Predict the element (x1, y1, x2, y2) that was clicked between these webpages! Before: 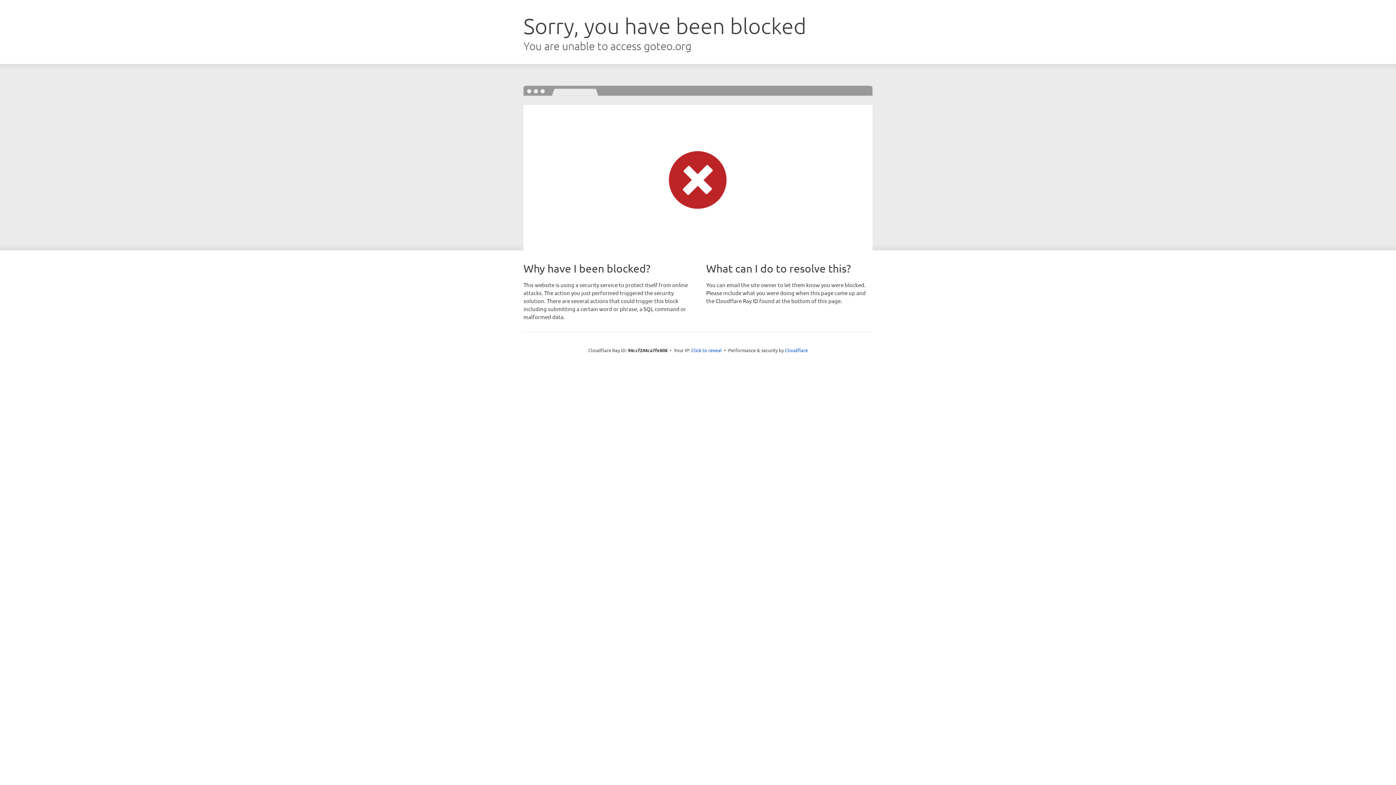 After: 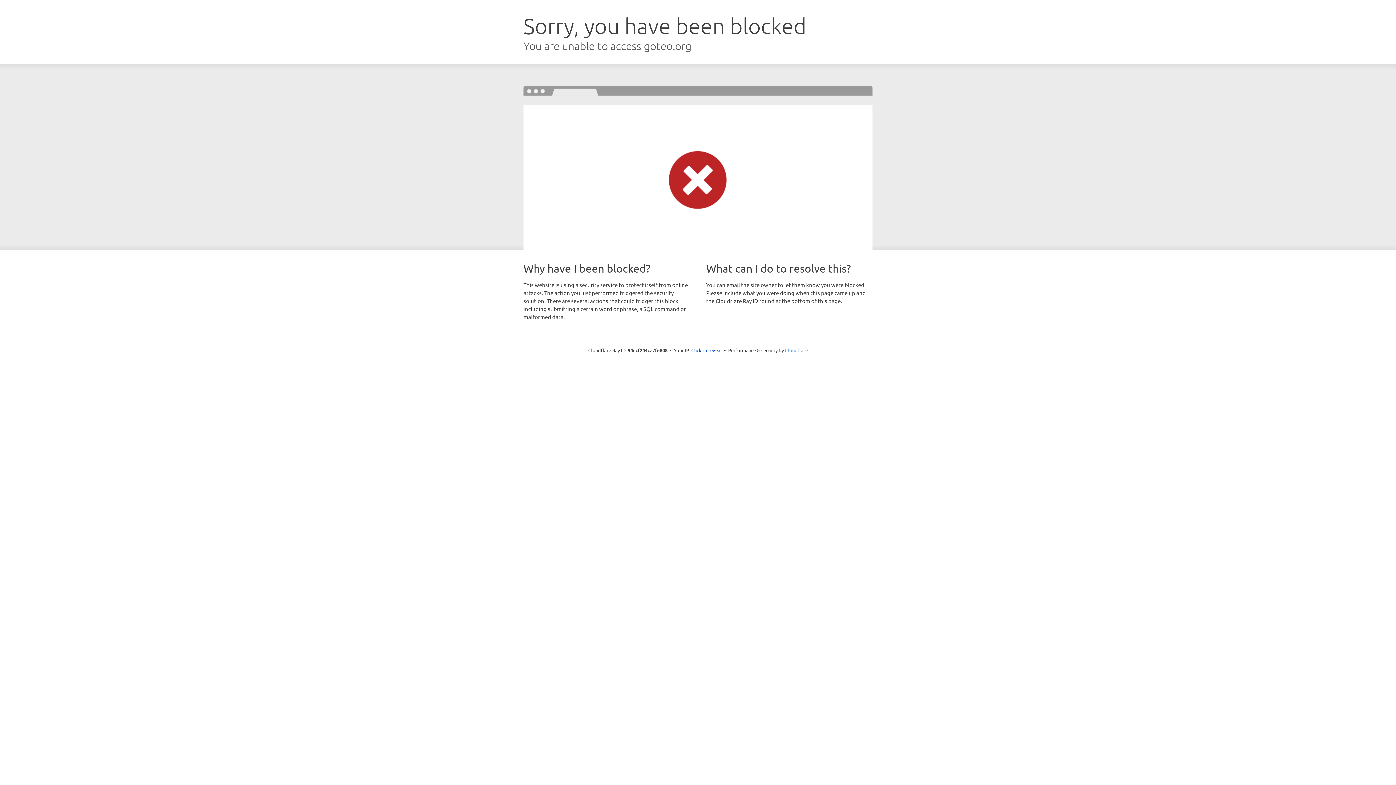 Action: label: Cloudflare bbox: (785, 347, 808, 353)